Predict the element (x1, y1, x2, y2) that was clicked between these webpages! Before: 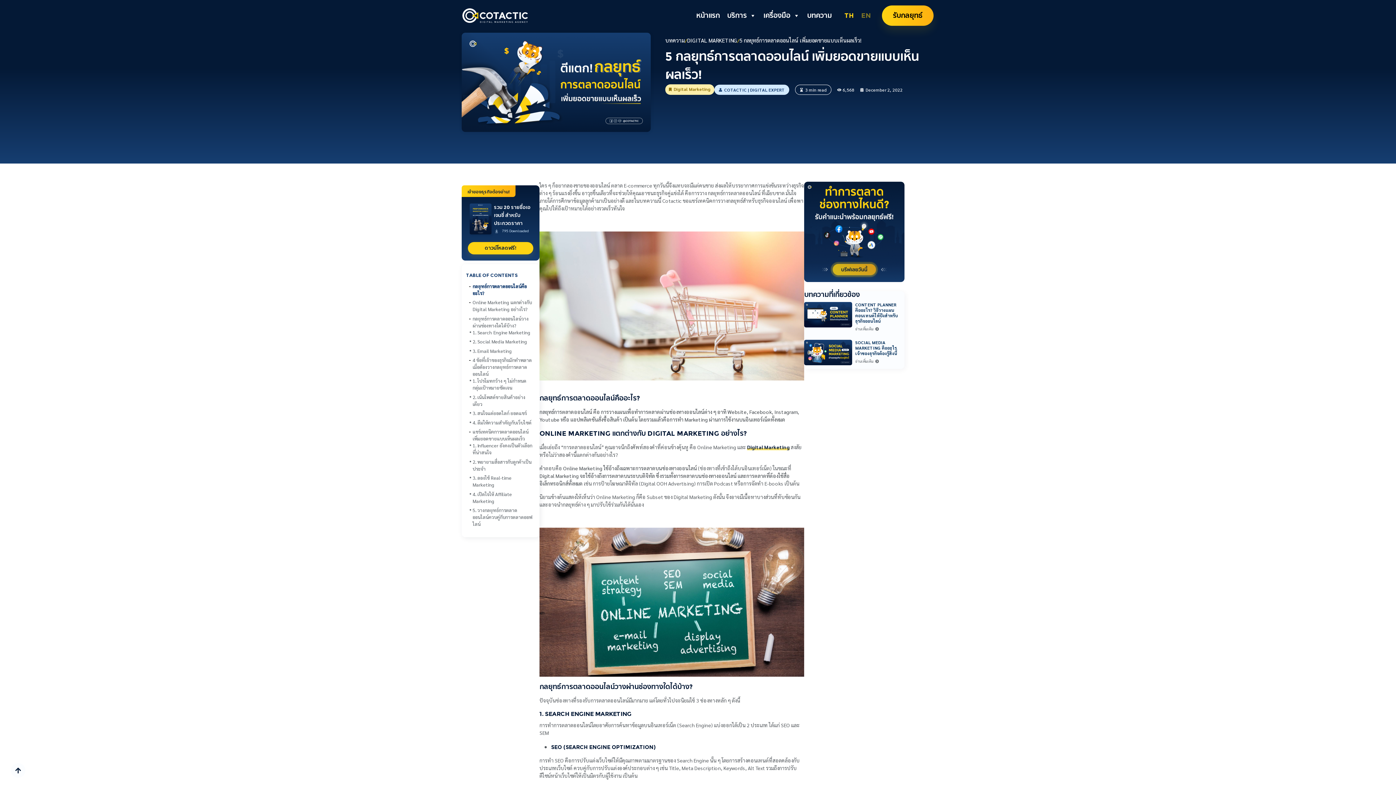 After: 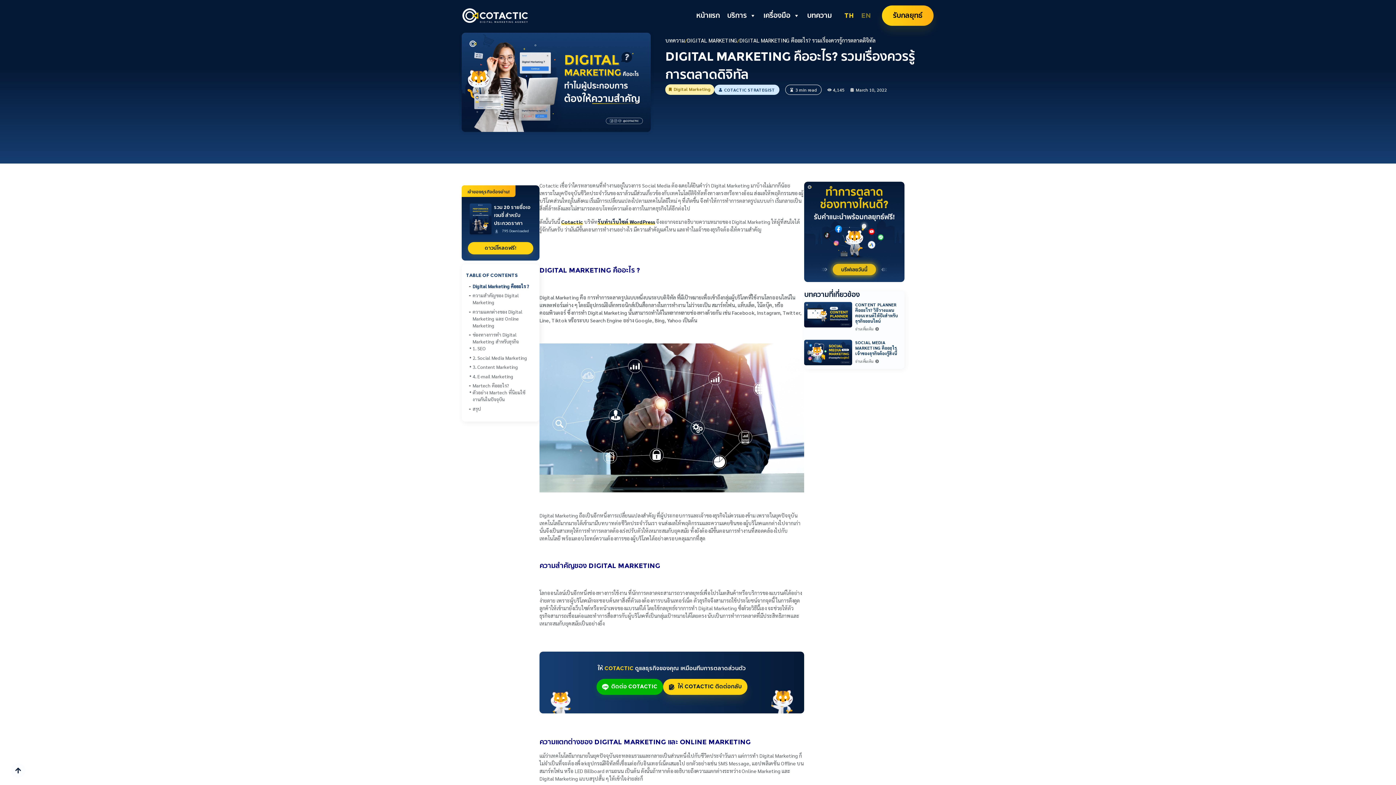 Action: bbox: (747, 444, 789, 450) label: Digital Marketing